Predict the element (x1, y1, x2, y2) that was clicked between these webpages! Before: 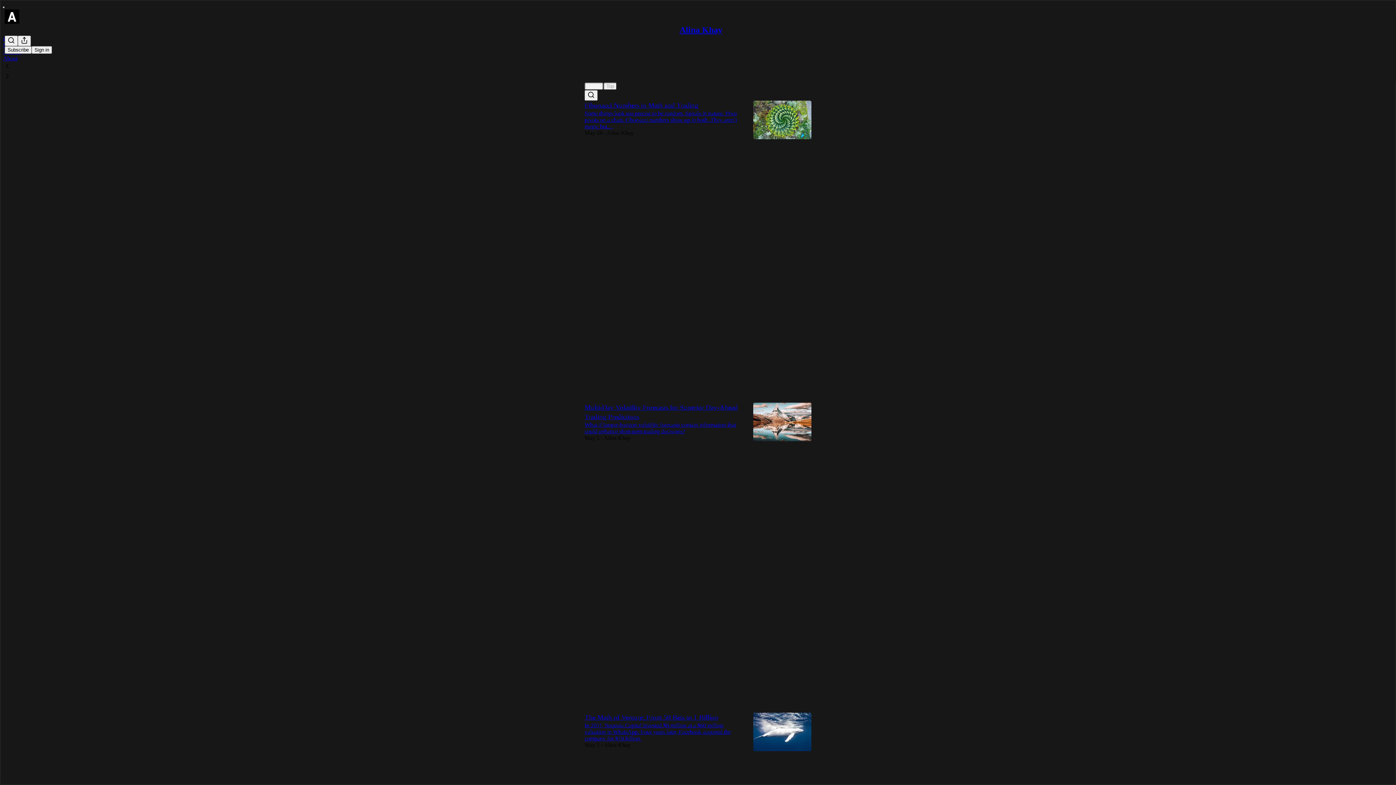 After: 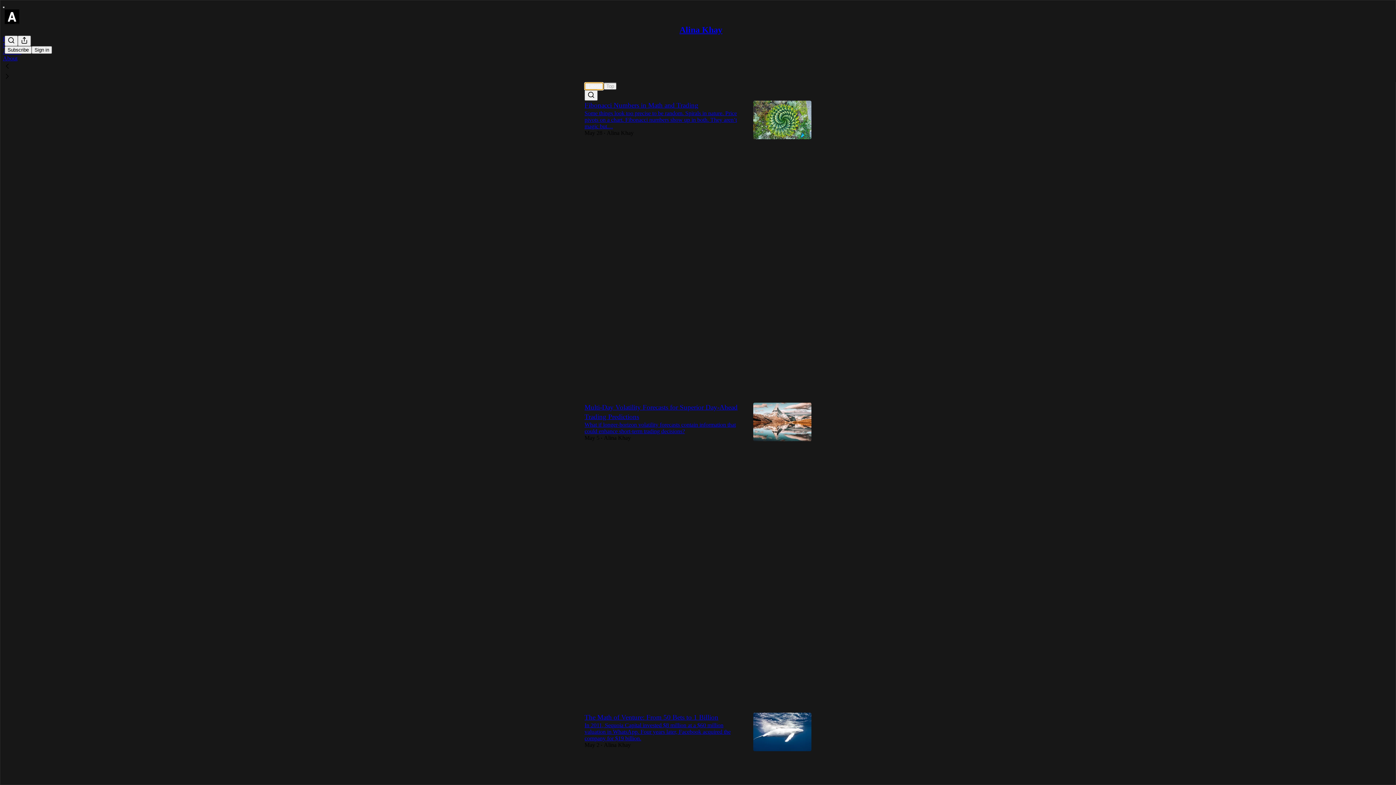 Action: bbox: (584, 82, 603, 90) label: Latest